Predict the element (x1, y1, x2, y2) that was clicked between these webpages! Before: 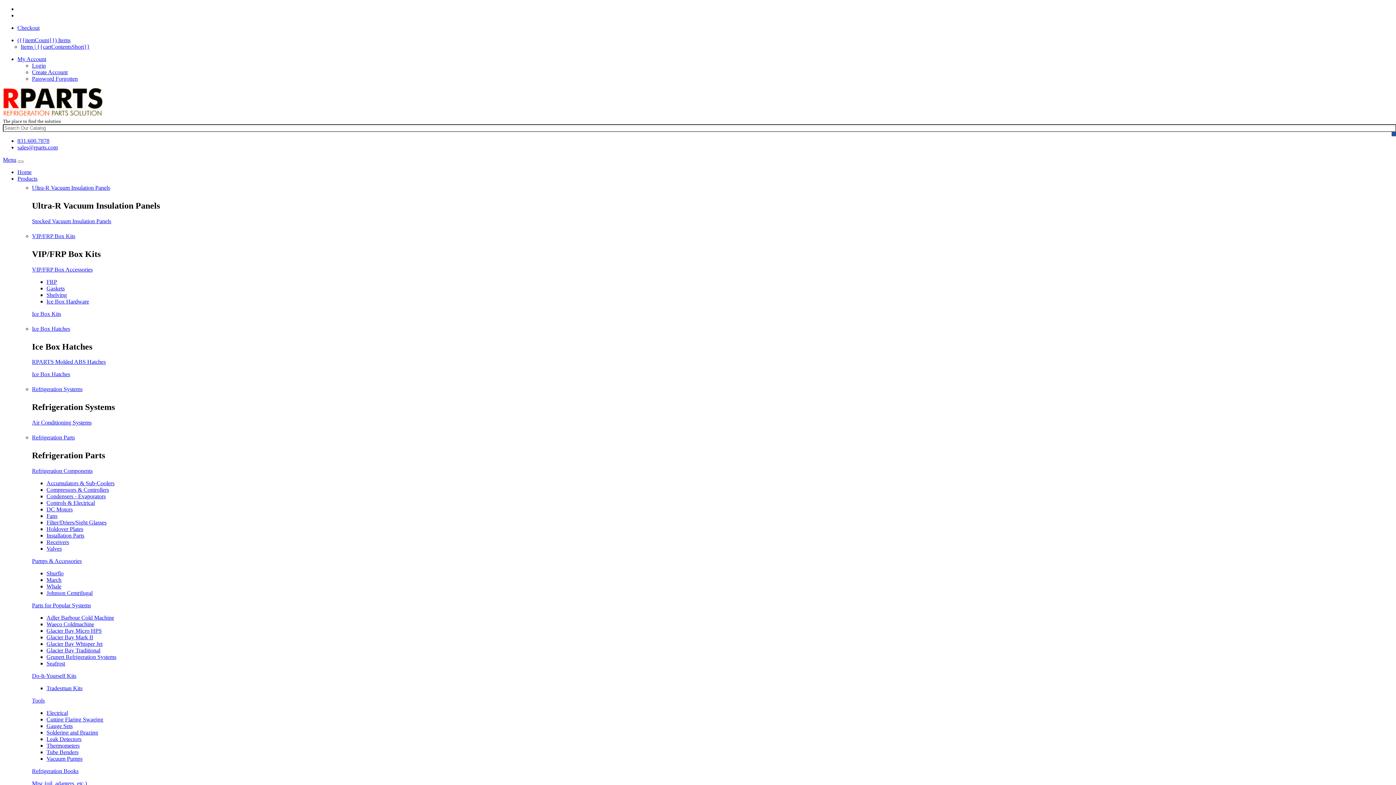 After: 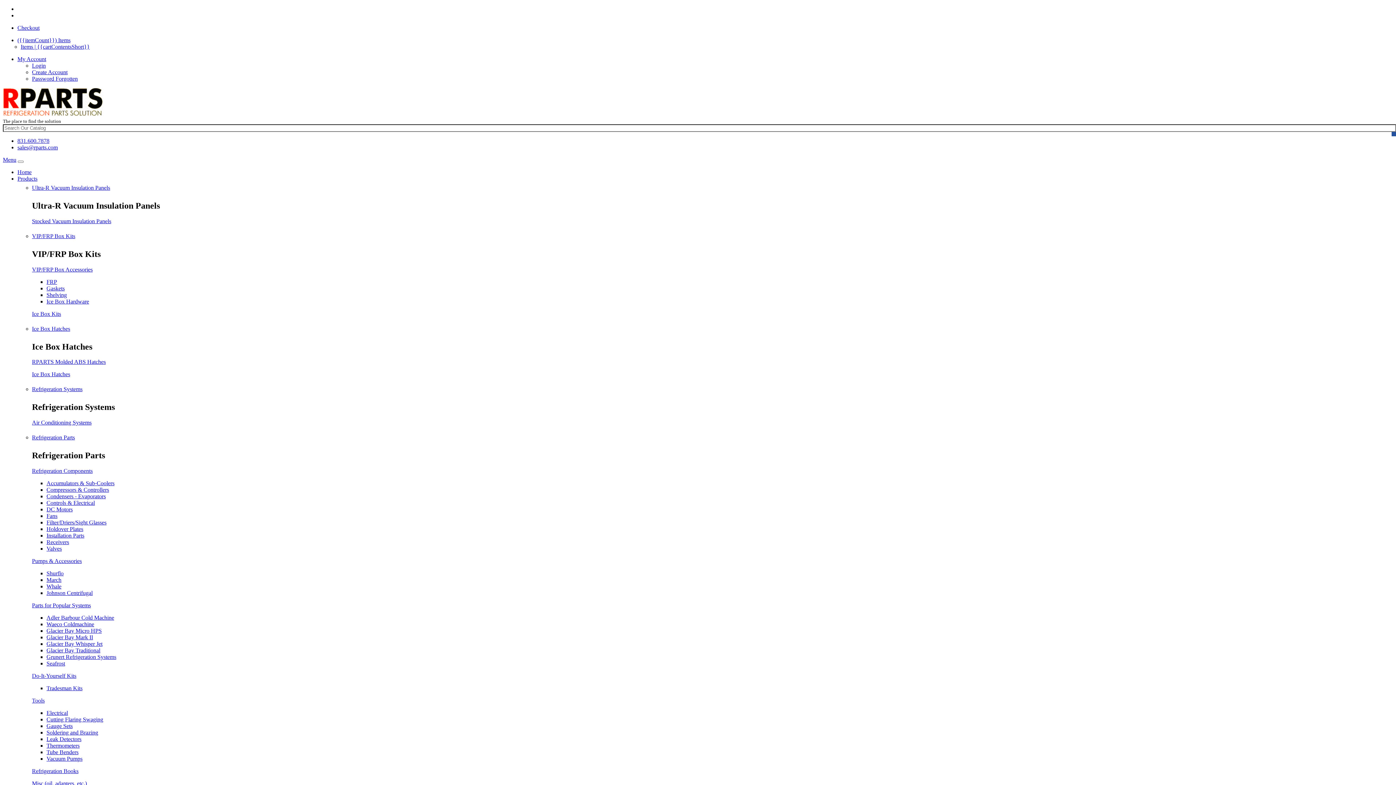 Action: bbox: (46, 285, 64, 291) label: Gaskets